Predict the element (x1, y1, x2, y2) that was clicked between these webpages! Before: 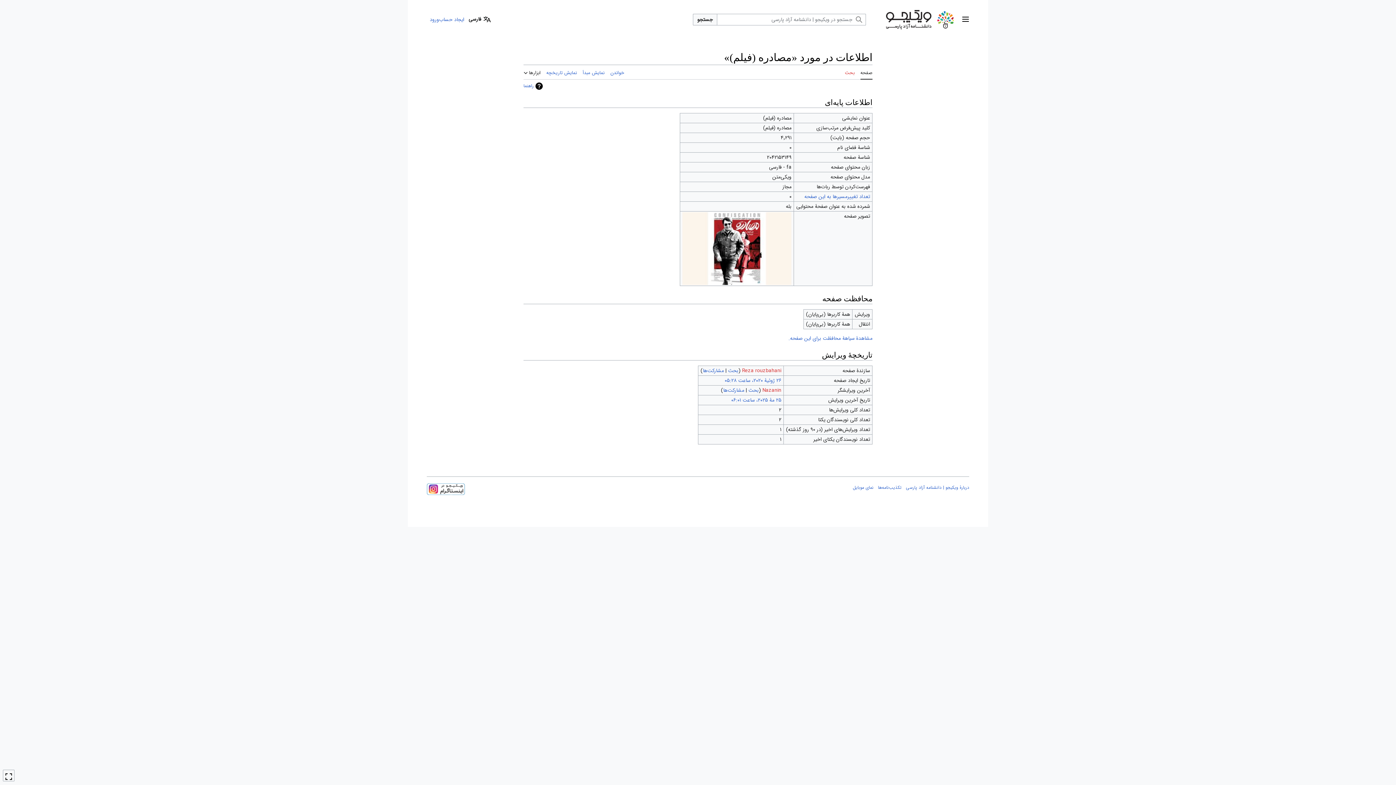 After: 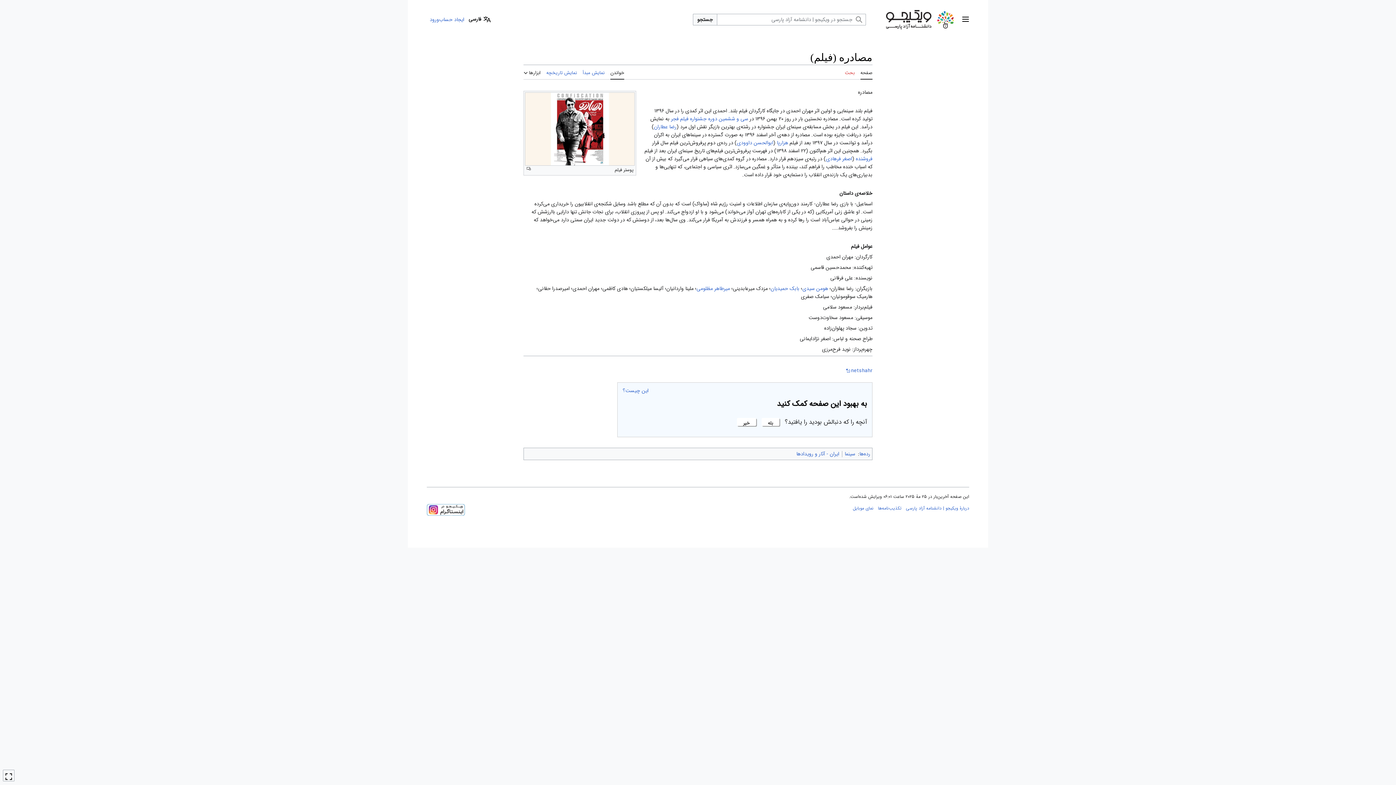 Action: label: خواندن bbox: (610, 64, 624, 79)